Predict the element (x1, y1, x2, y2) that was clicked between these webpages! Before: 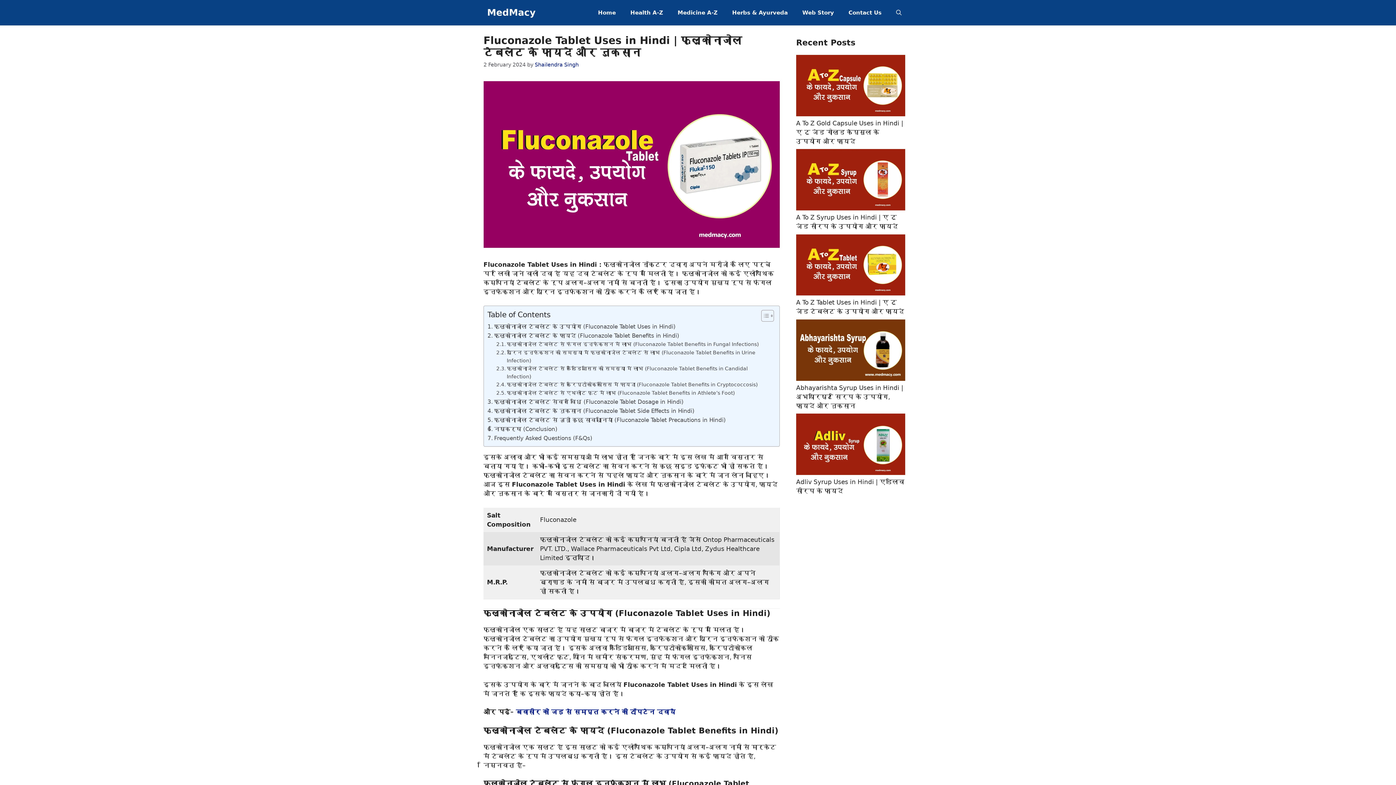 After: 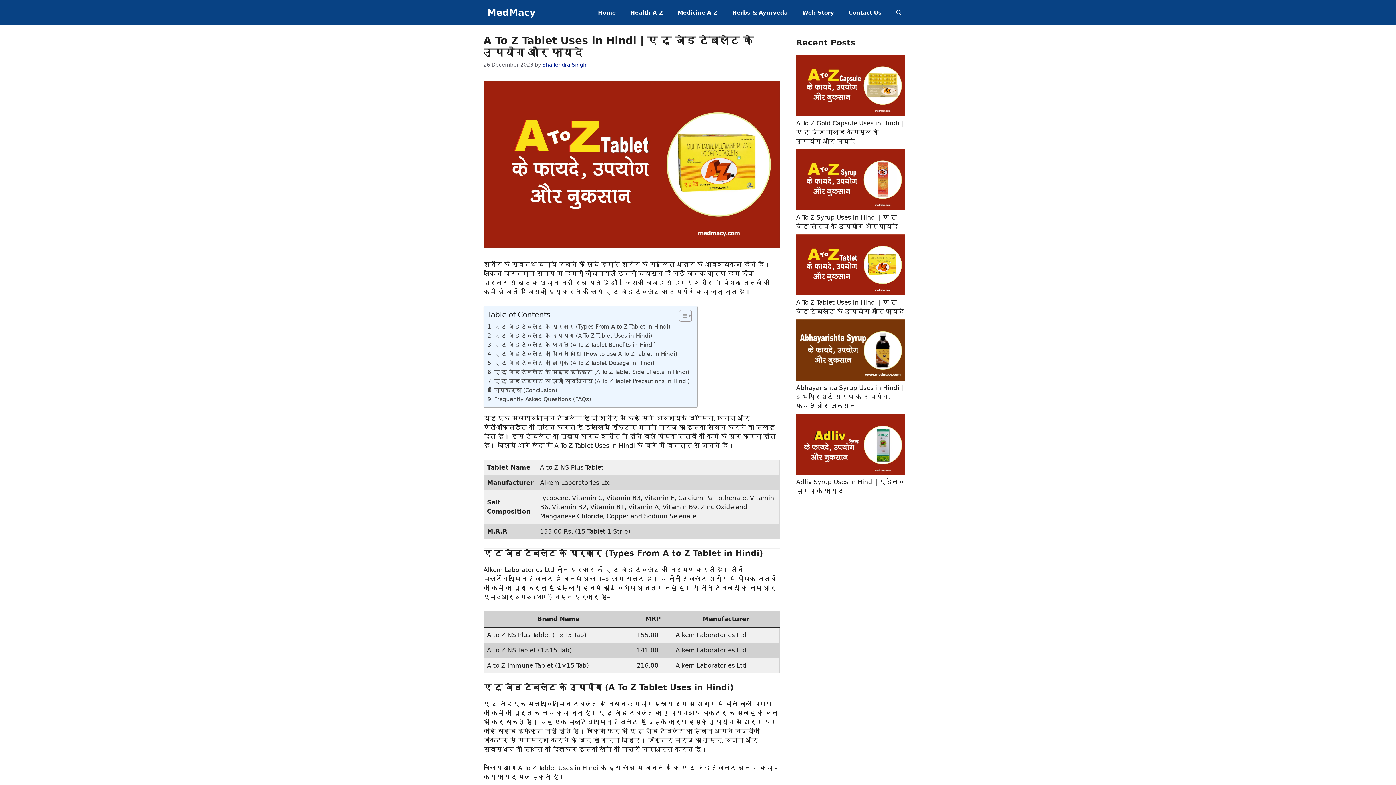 Action: label: A To Z Tablet Uses in Hindi | ए टू जेड टेबलेट के उपयोग और फायदे bbox: (796, 234, 905, 298)